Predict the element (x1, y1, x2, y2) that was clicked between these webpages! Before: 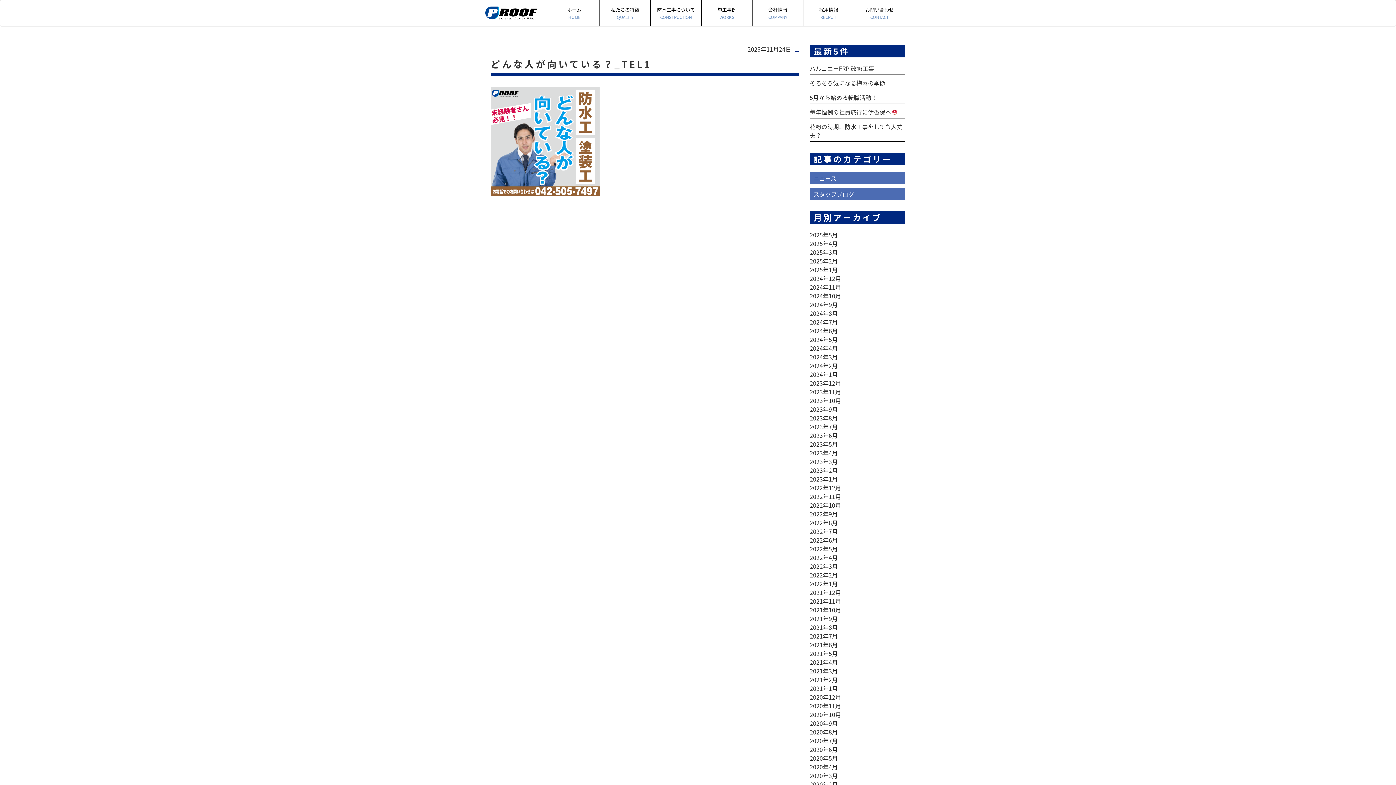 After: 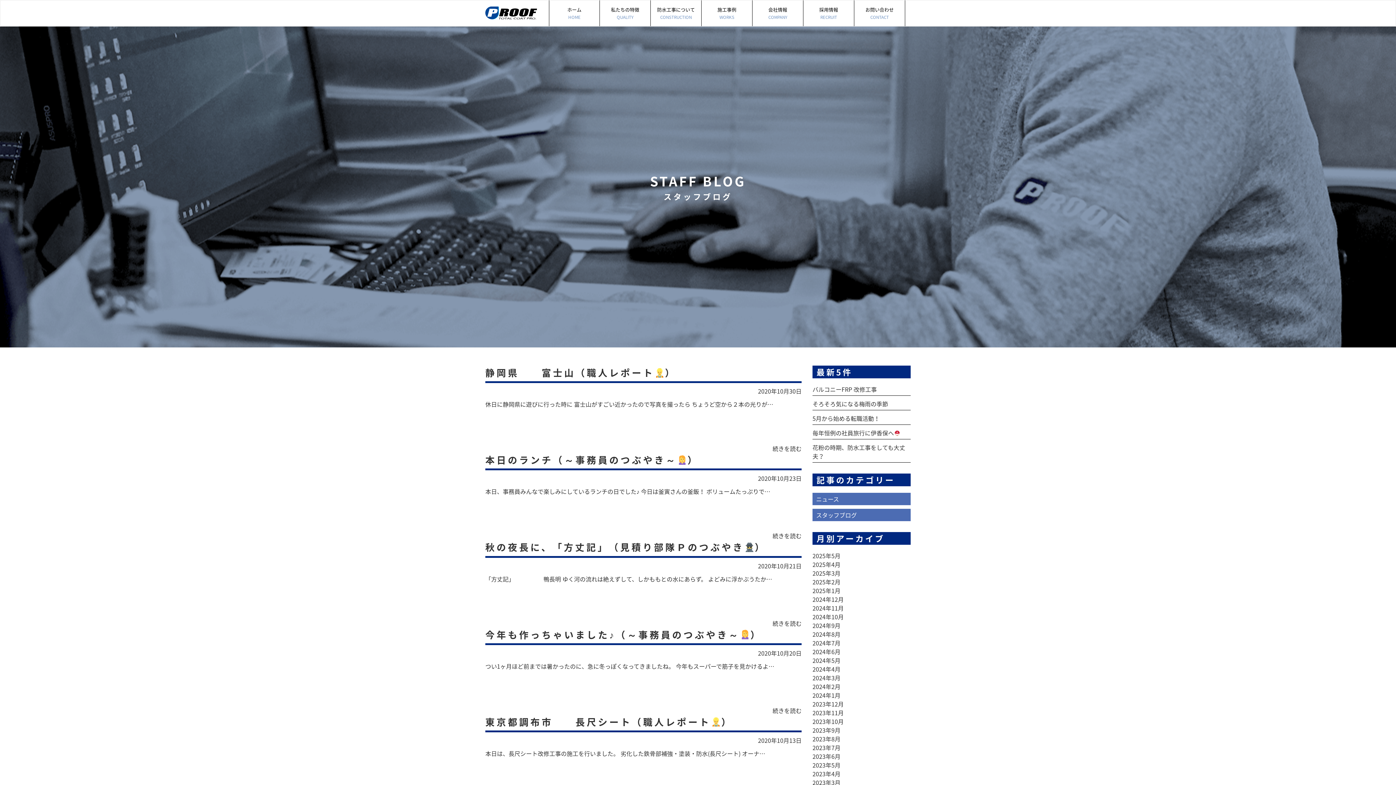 Action: bbox: (810, 710, 841, 719) label: 2020年10月